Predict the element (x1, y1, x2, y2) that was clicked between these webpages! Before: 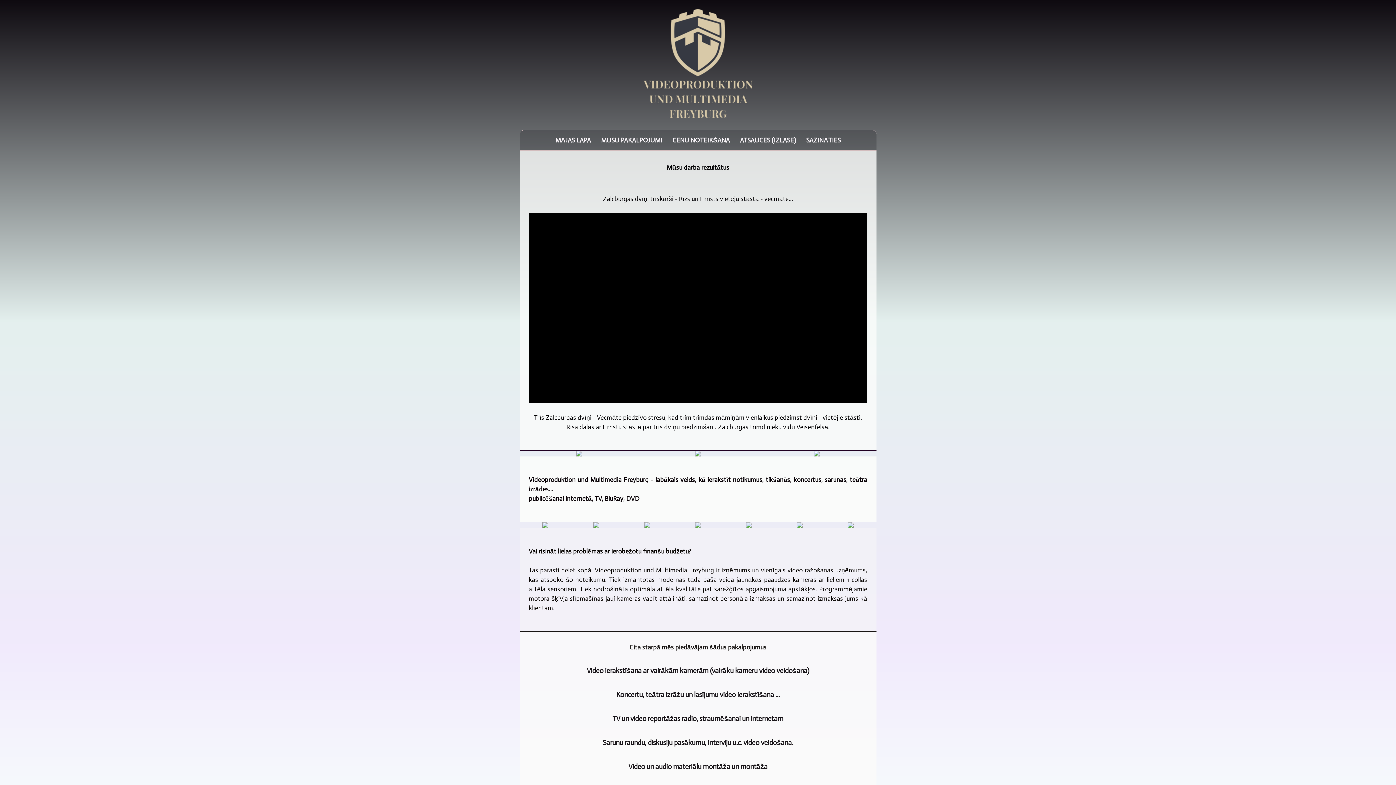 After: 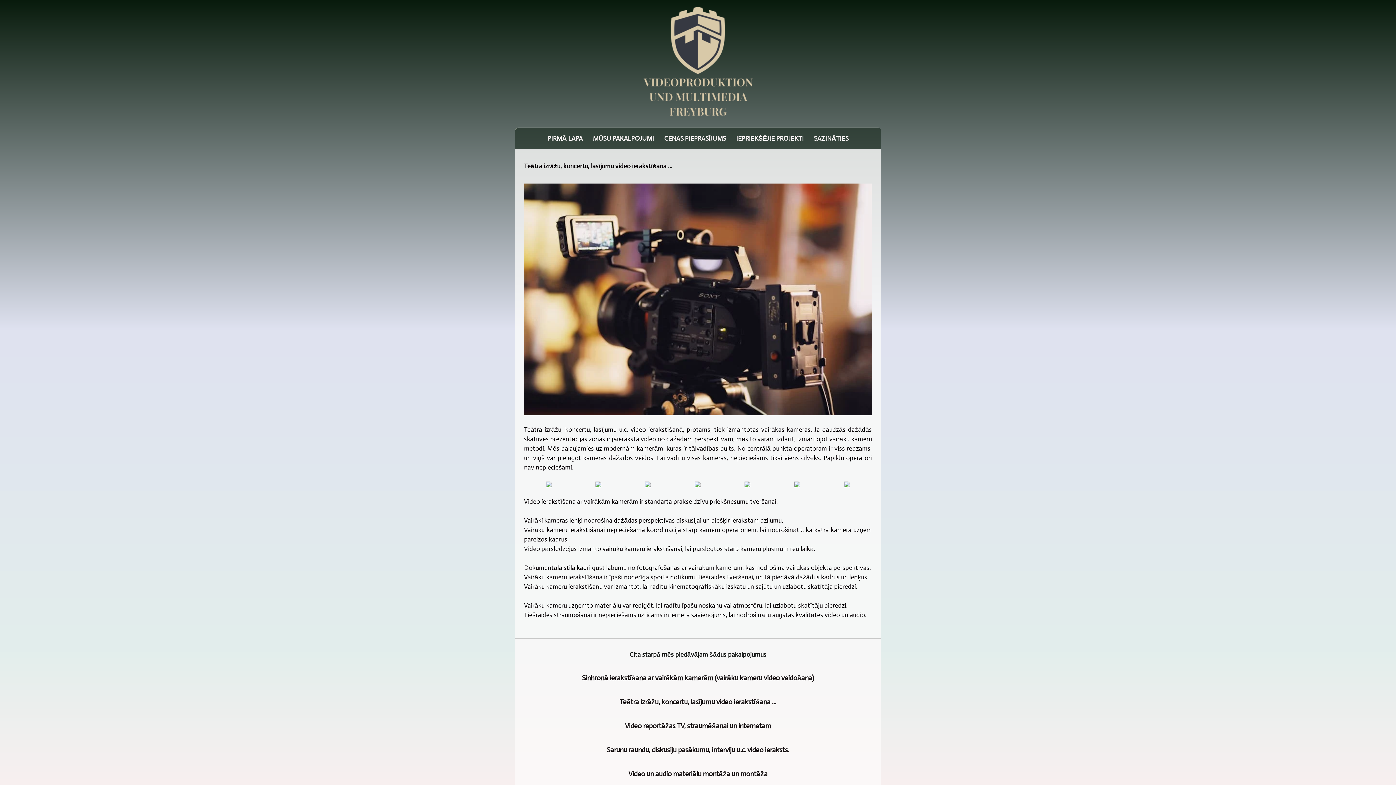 Action: bbox: (616, 690, 780, 699) label: Koncertu, teātra izrāžu un lasījumu video ierakstīšana ...